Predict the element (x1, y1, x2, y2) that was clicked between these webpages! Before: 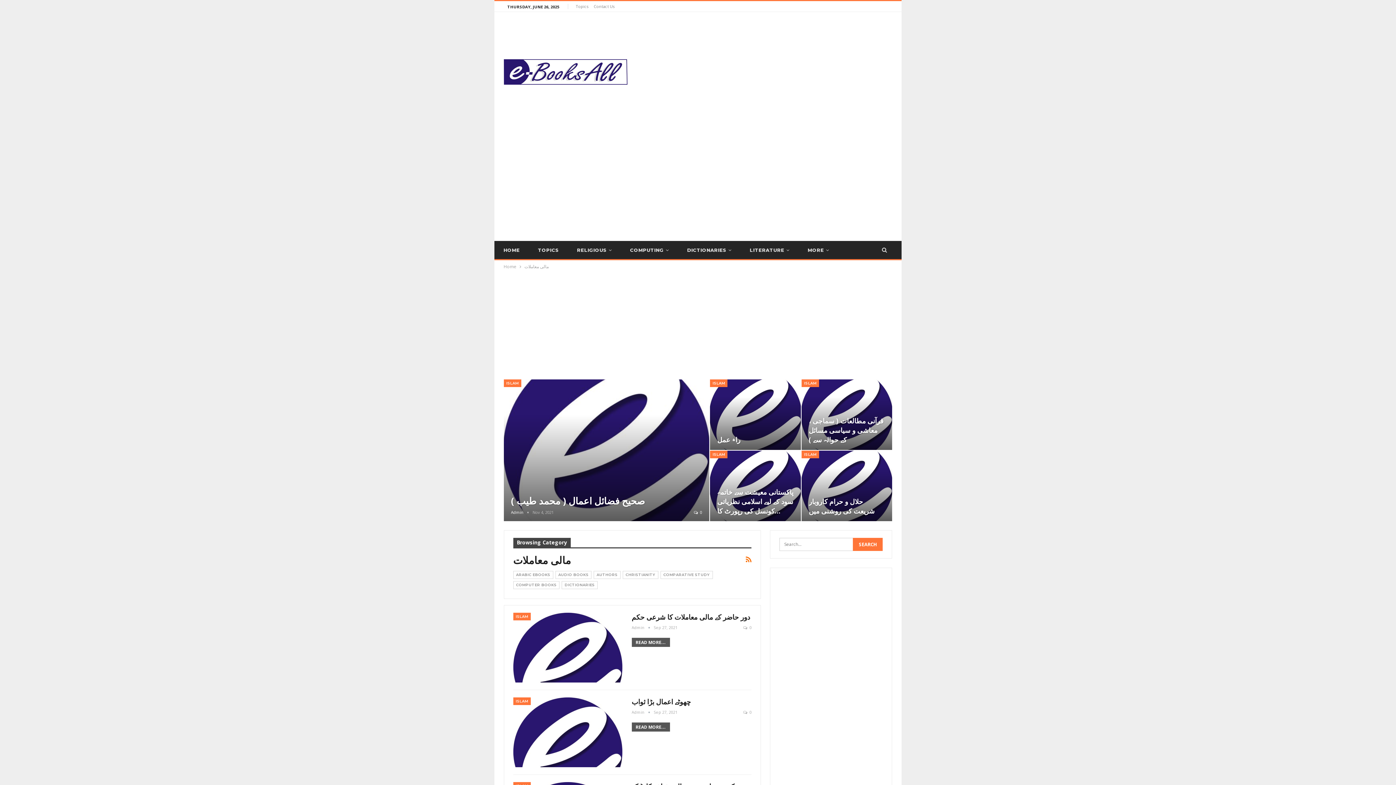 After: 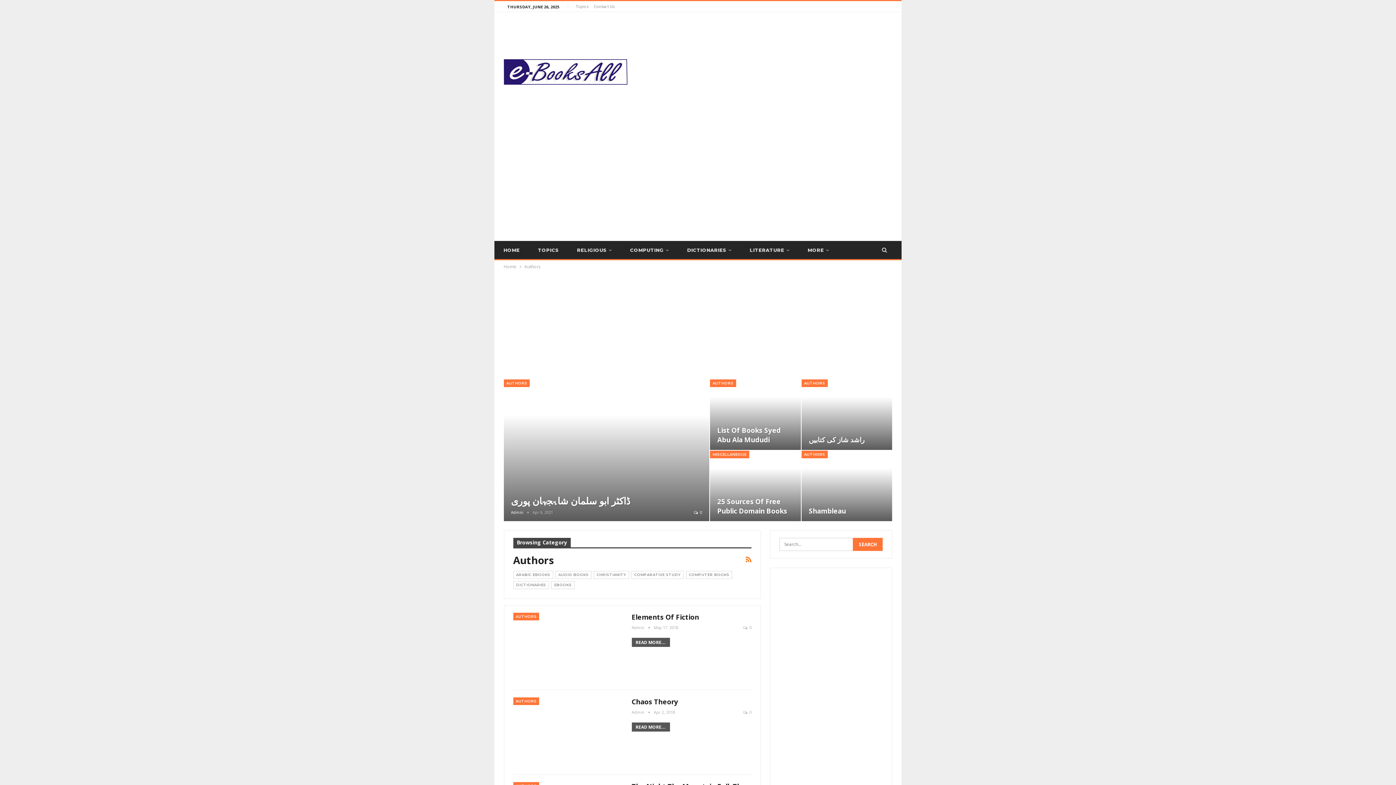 Action: label: AUTHORS bbox: (593, 571, 620, 579)